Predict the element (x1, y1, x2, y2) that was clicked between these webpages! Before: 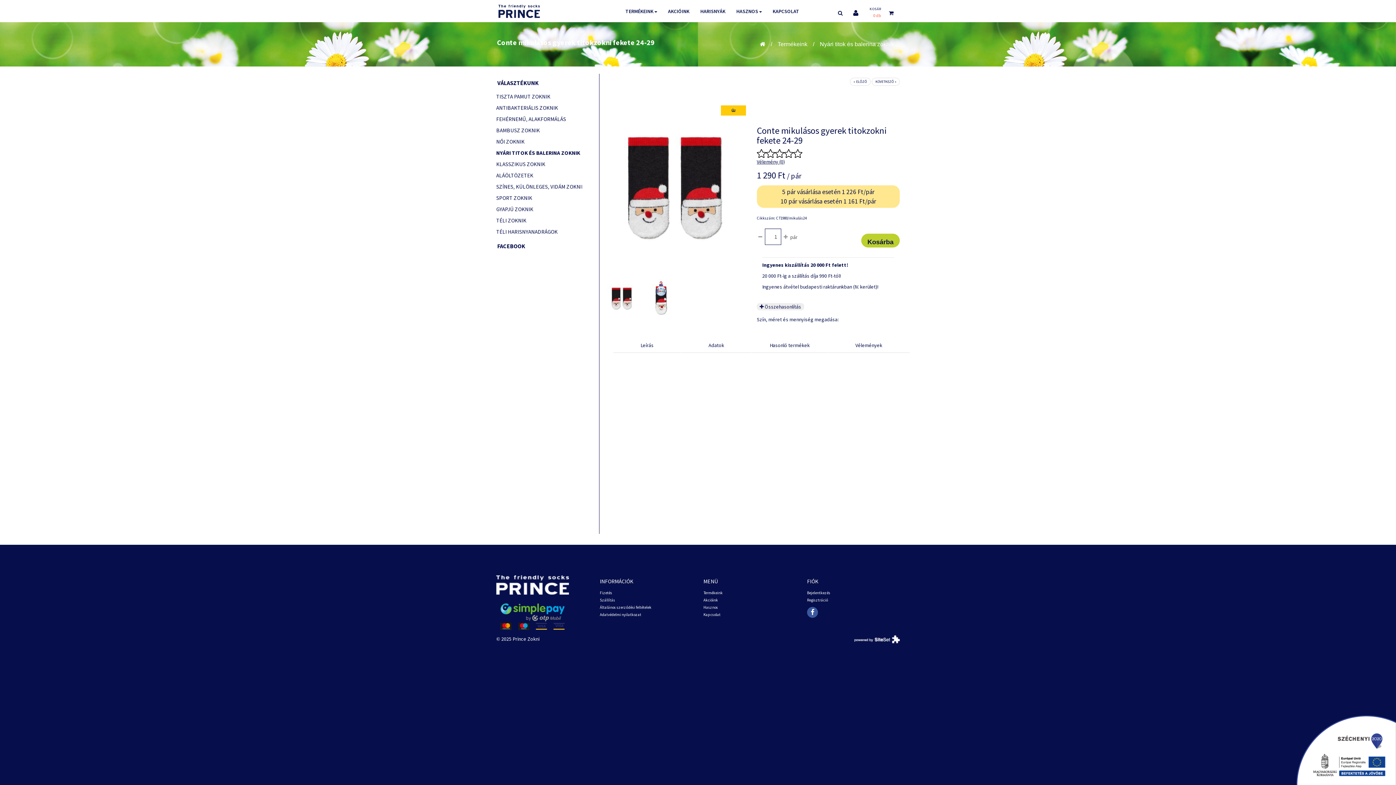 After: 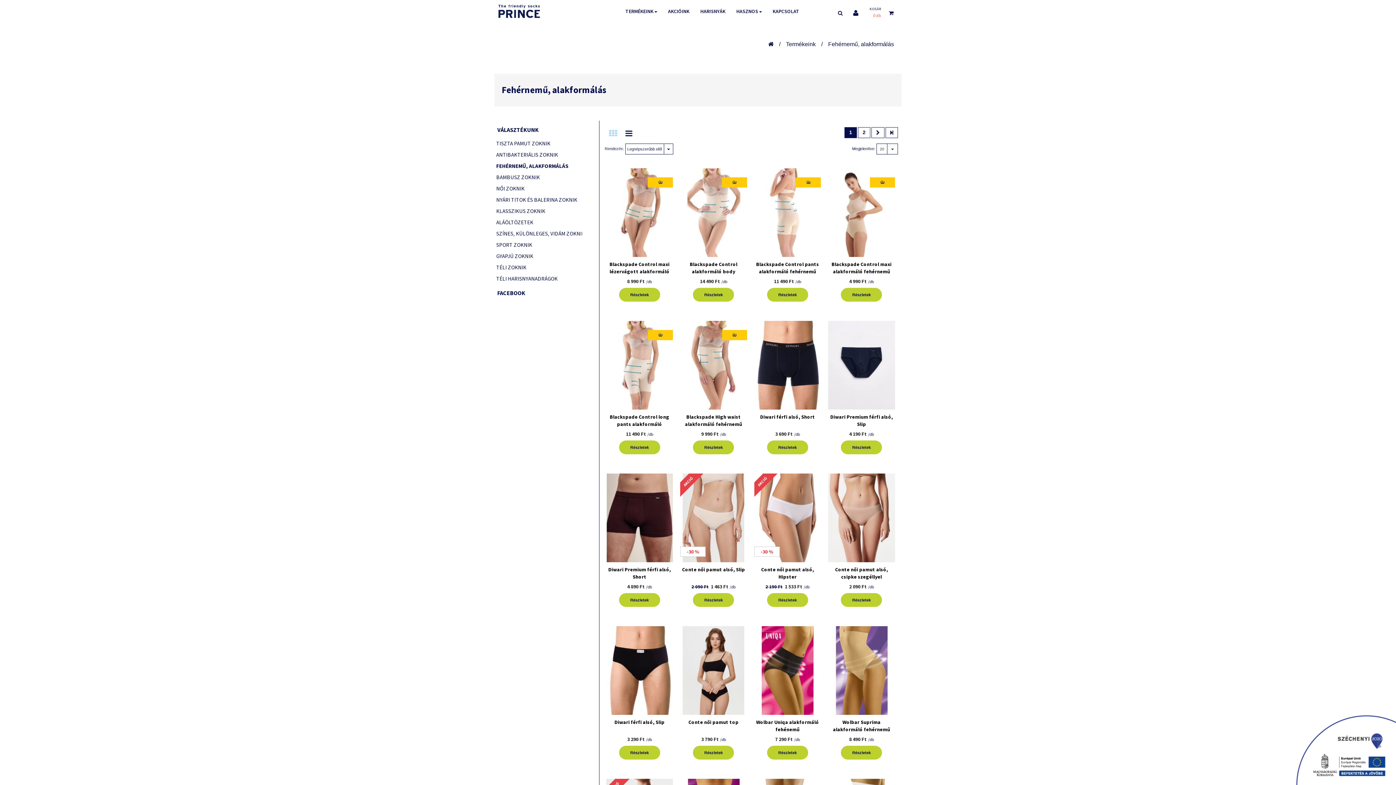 Action: bbox: (496, 113, 582, 124) label: FEHÉRNEMŰ, ALAKFORMÁLÁS